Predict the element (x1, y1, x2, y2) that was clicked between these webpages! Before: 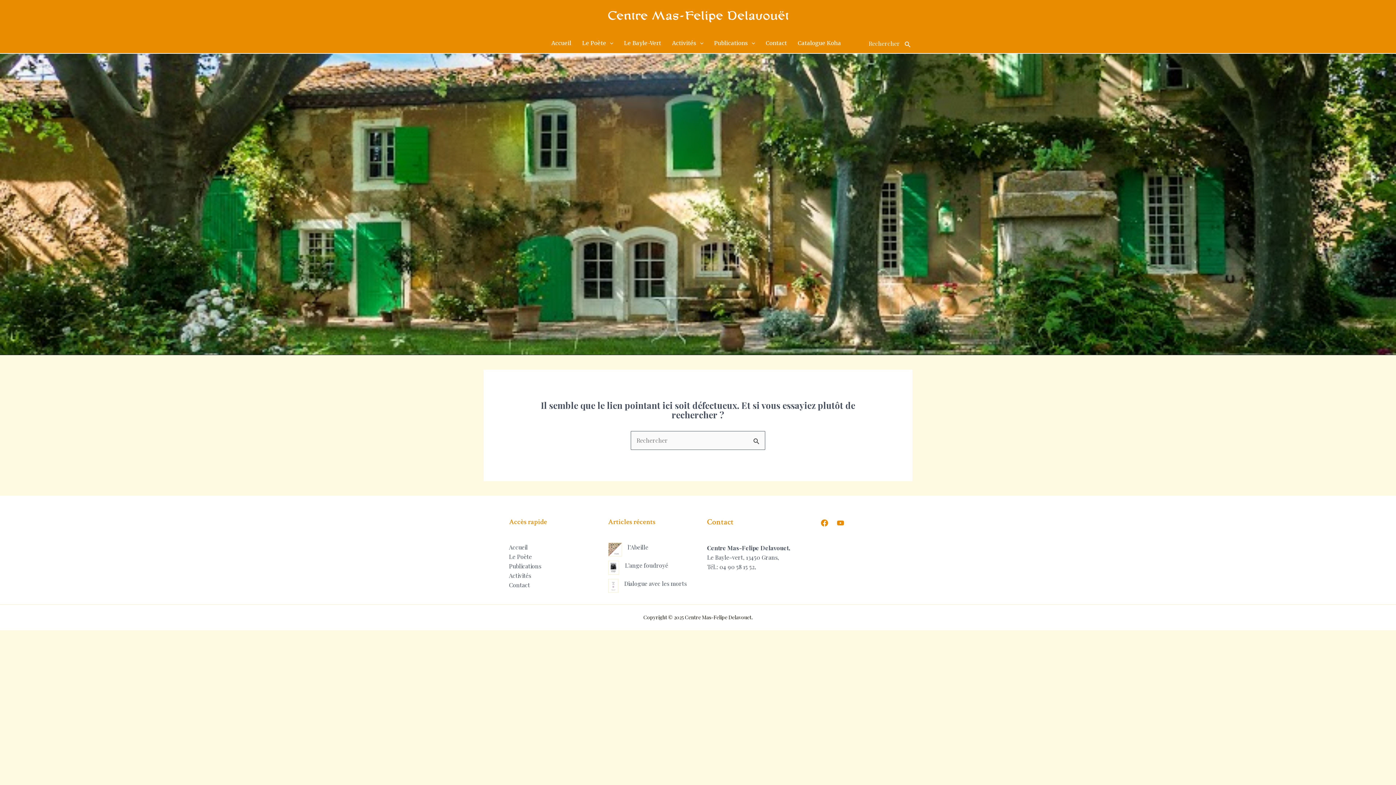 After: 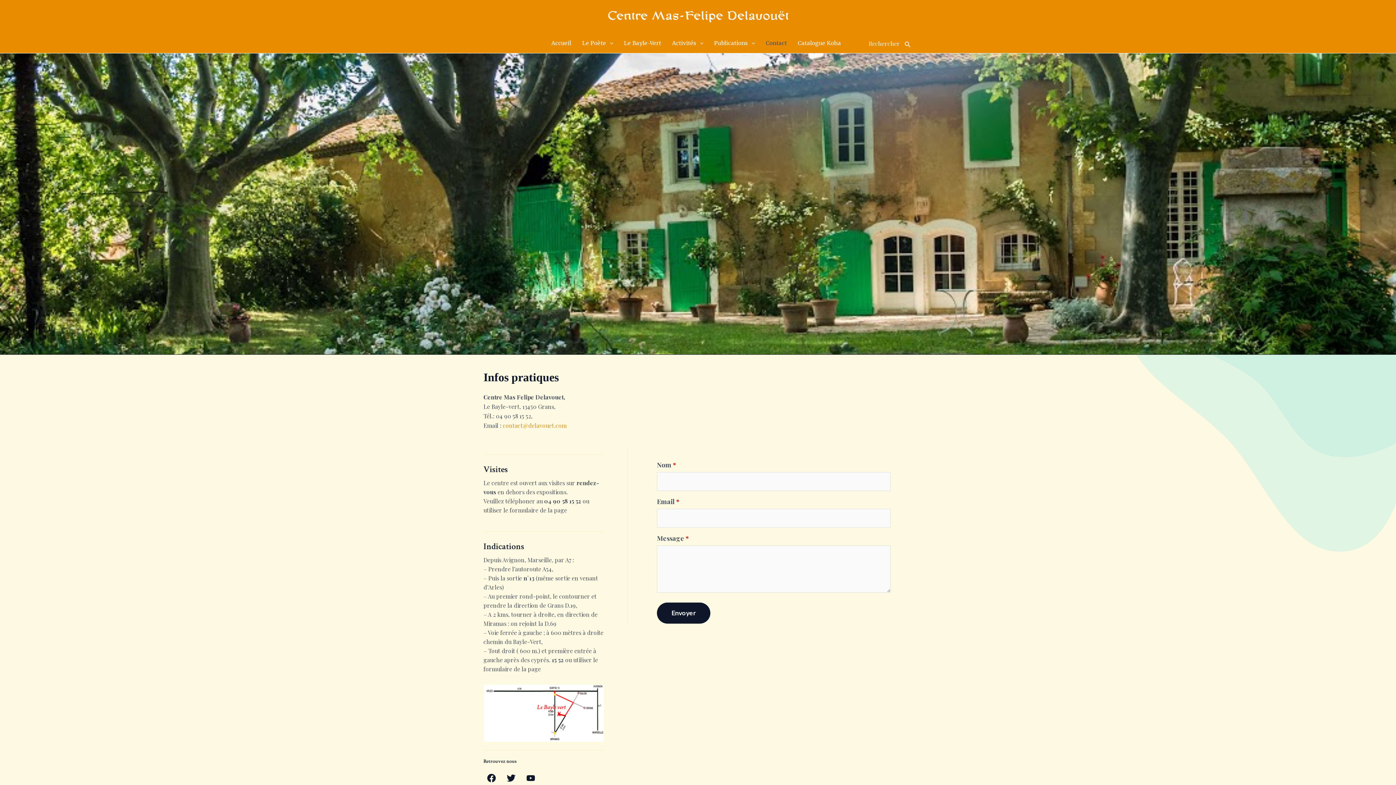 Action: bbox: (509, 581, 530, 588) label: Contact